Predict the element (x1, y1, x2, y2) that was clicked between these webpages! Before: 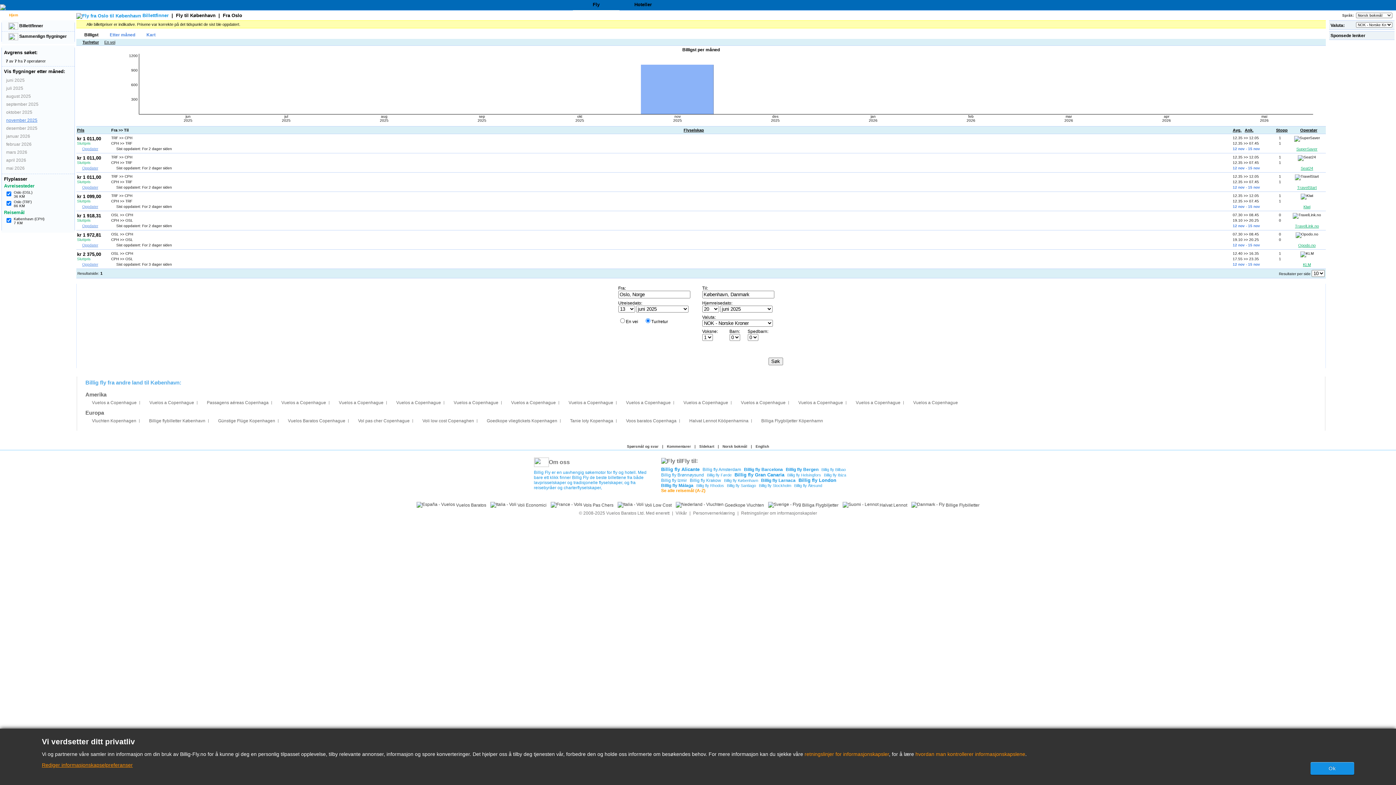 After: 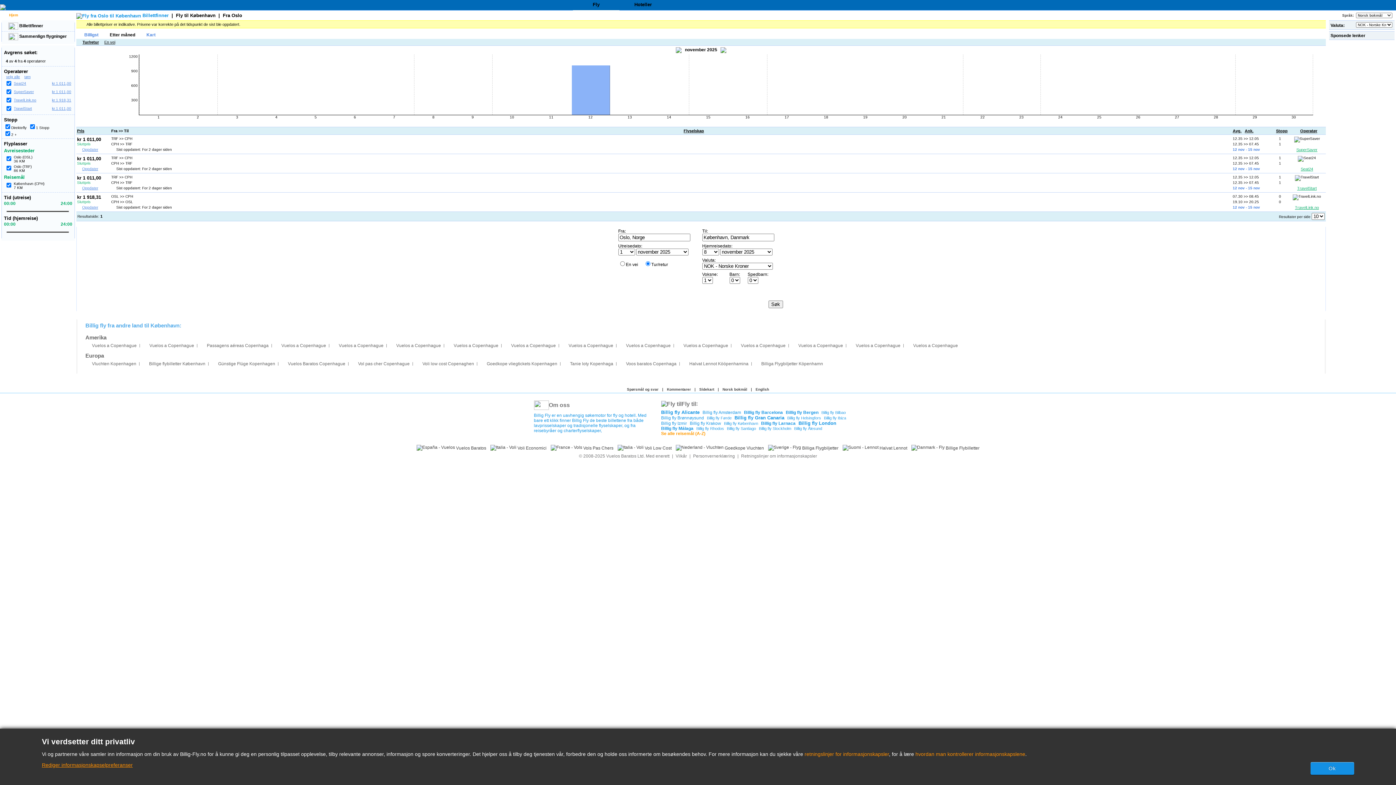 Action: bbox: (104, 30, 140, 38) label: Etter måned